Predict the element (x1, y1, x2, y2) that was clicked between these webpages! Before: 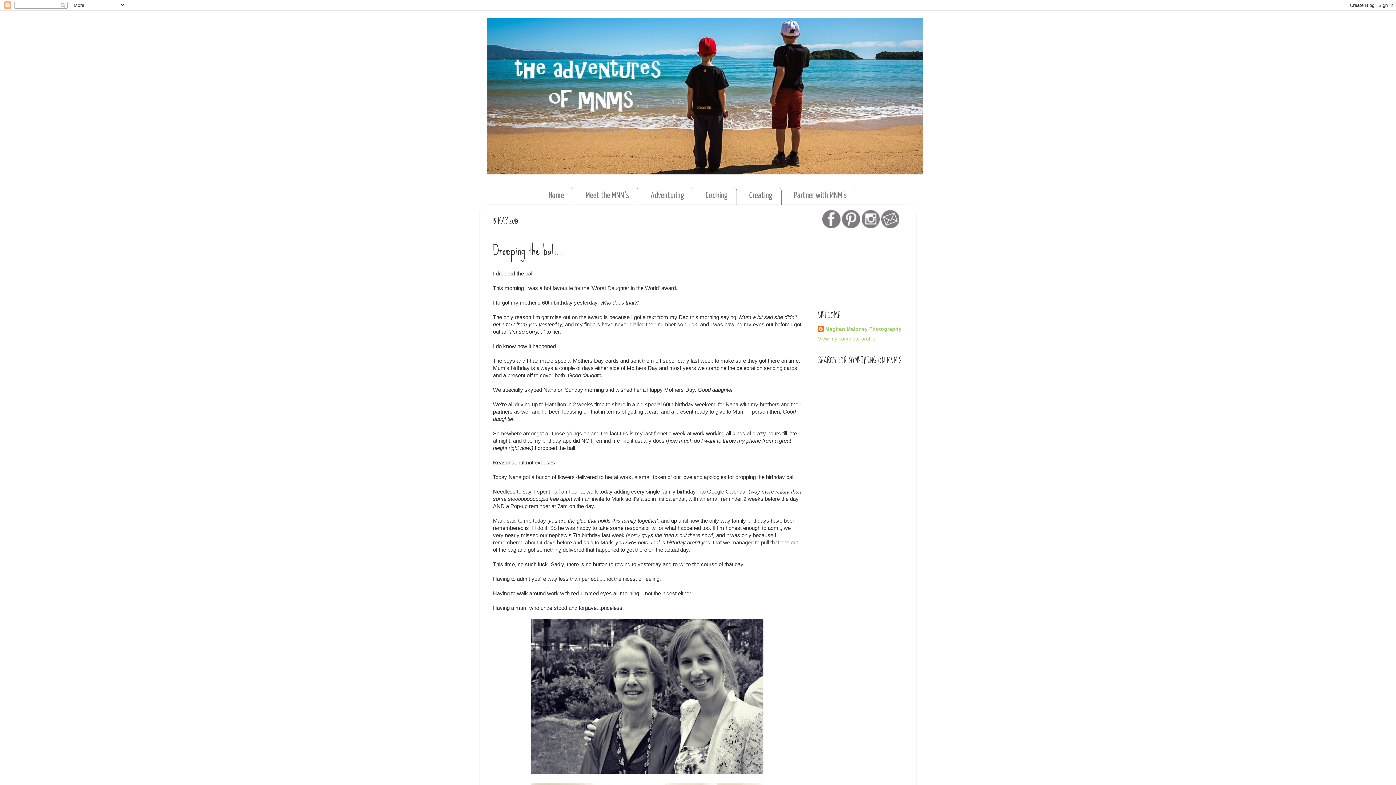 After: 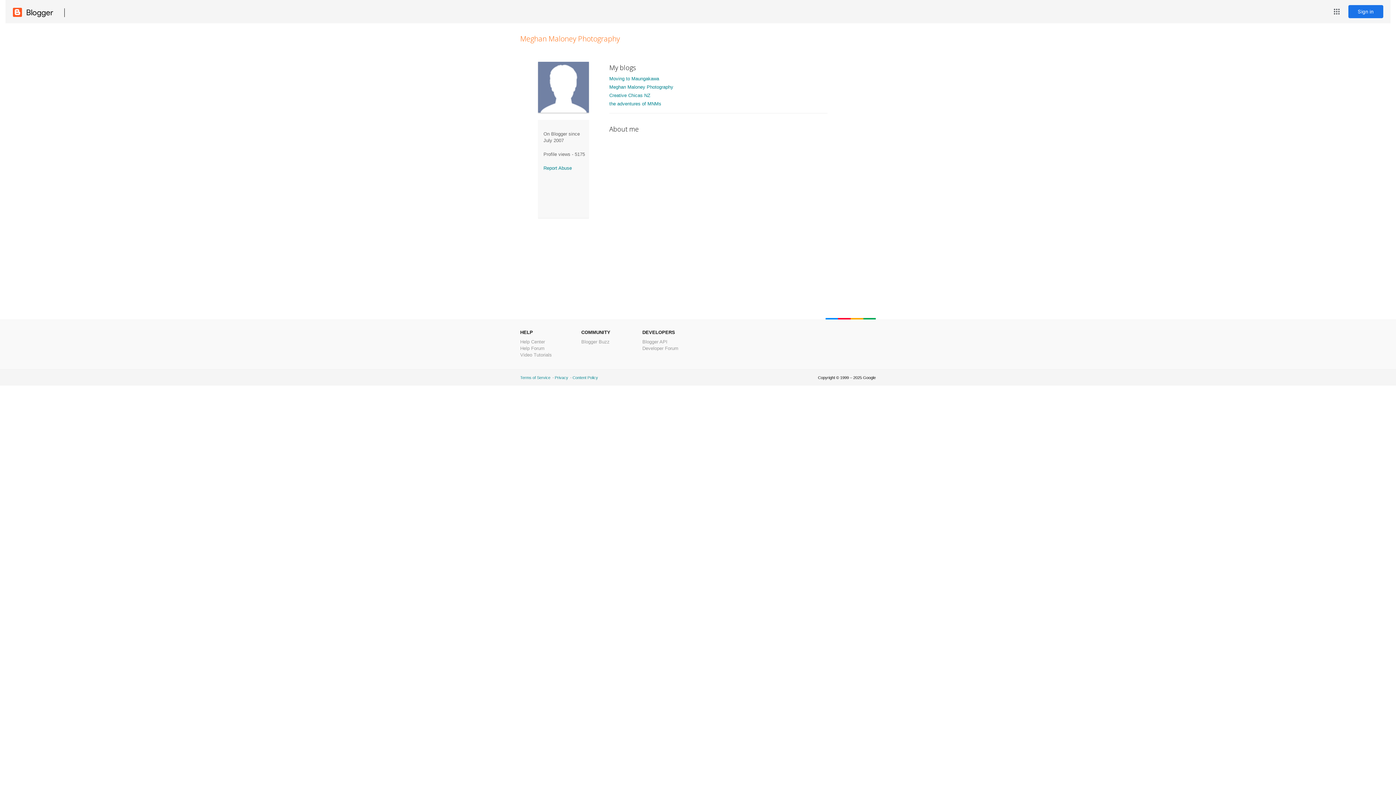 Action: bbox: (818, 326, 901, 333) label: Meghan Maloney Photography